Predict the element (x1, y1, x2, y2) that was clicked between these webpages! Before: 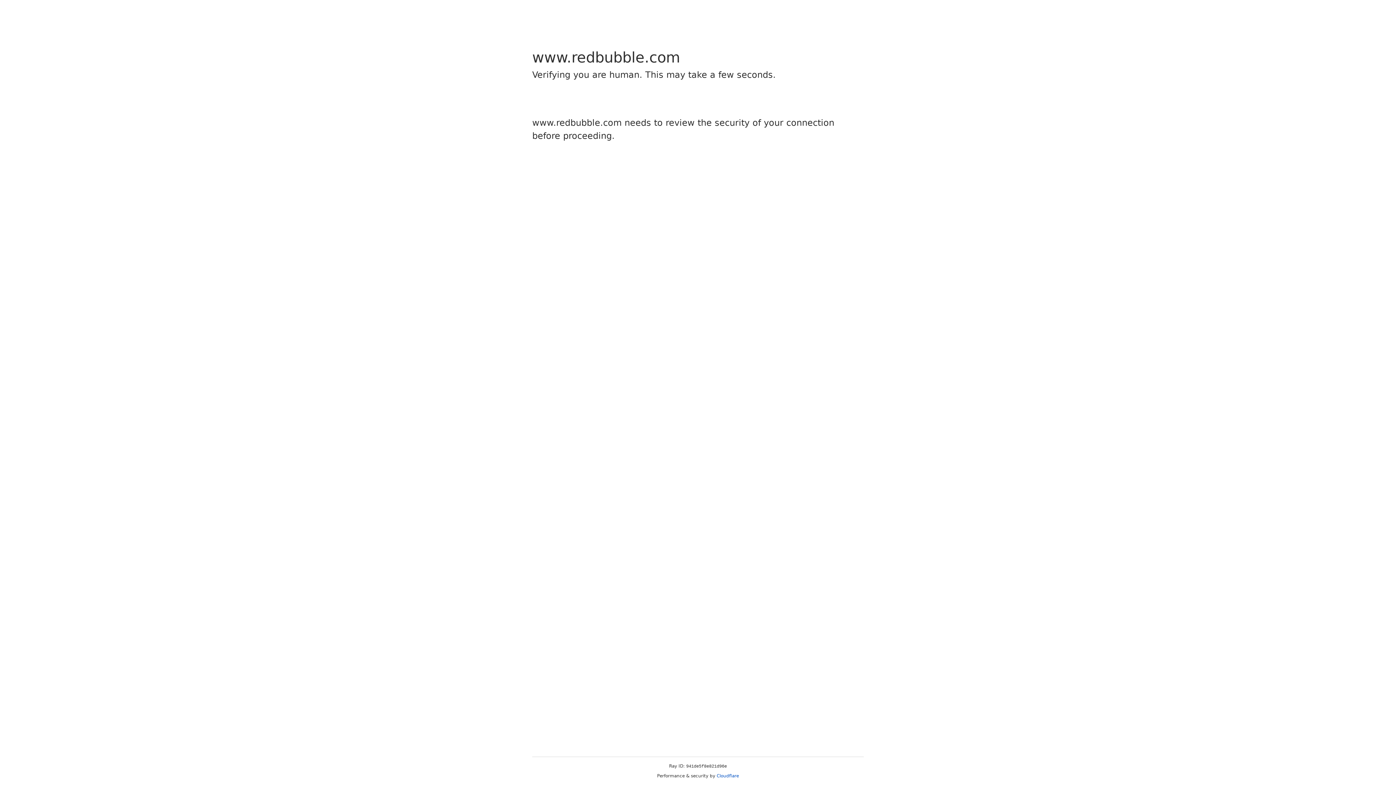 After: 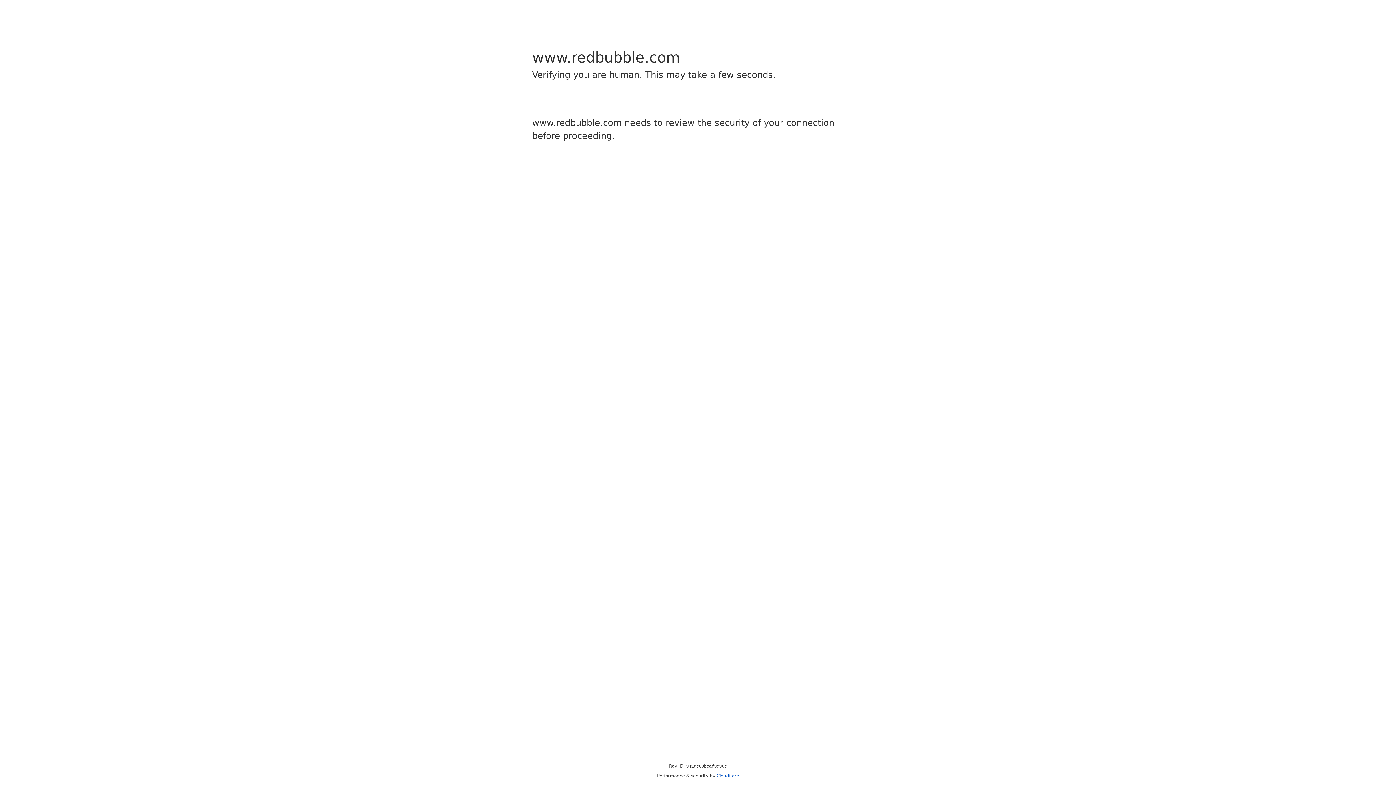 Action: bbox: (716, 773, 739, 778) label: Cloudflare